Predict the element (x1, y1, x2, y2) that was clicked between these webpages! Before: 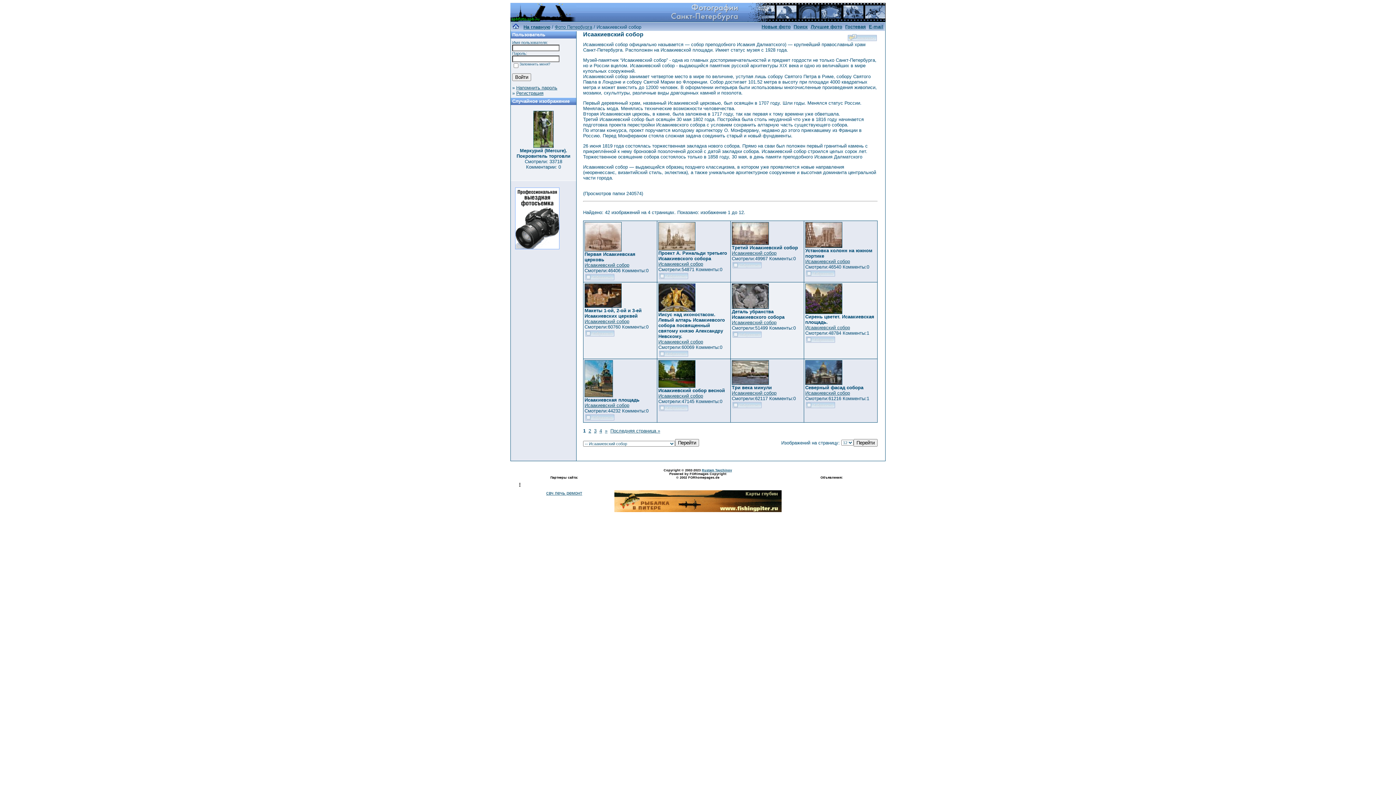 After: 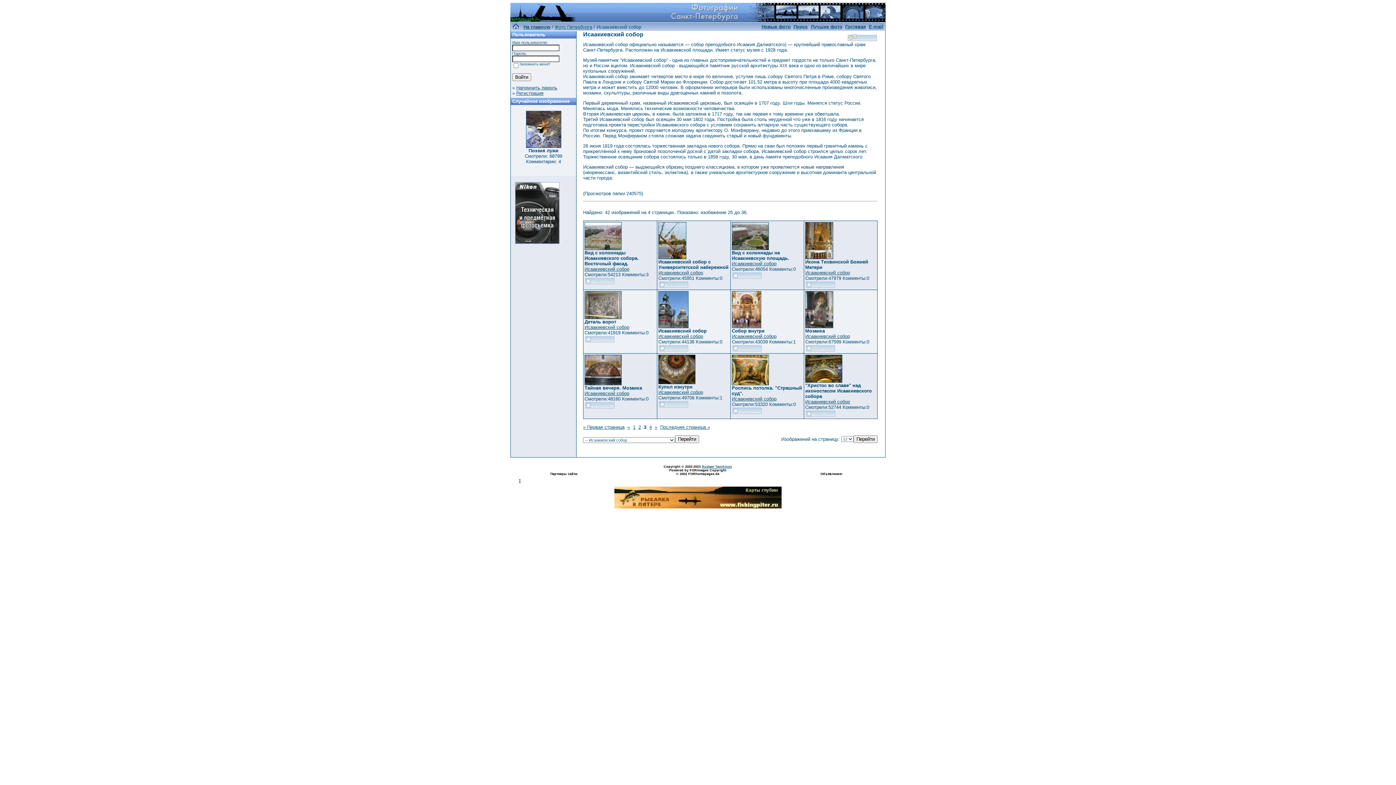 Action: bbox: (594, 428, 596, 433) label: 3